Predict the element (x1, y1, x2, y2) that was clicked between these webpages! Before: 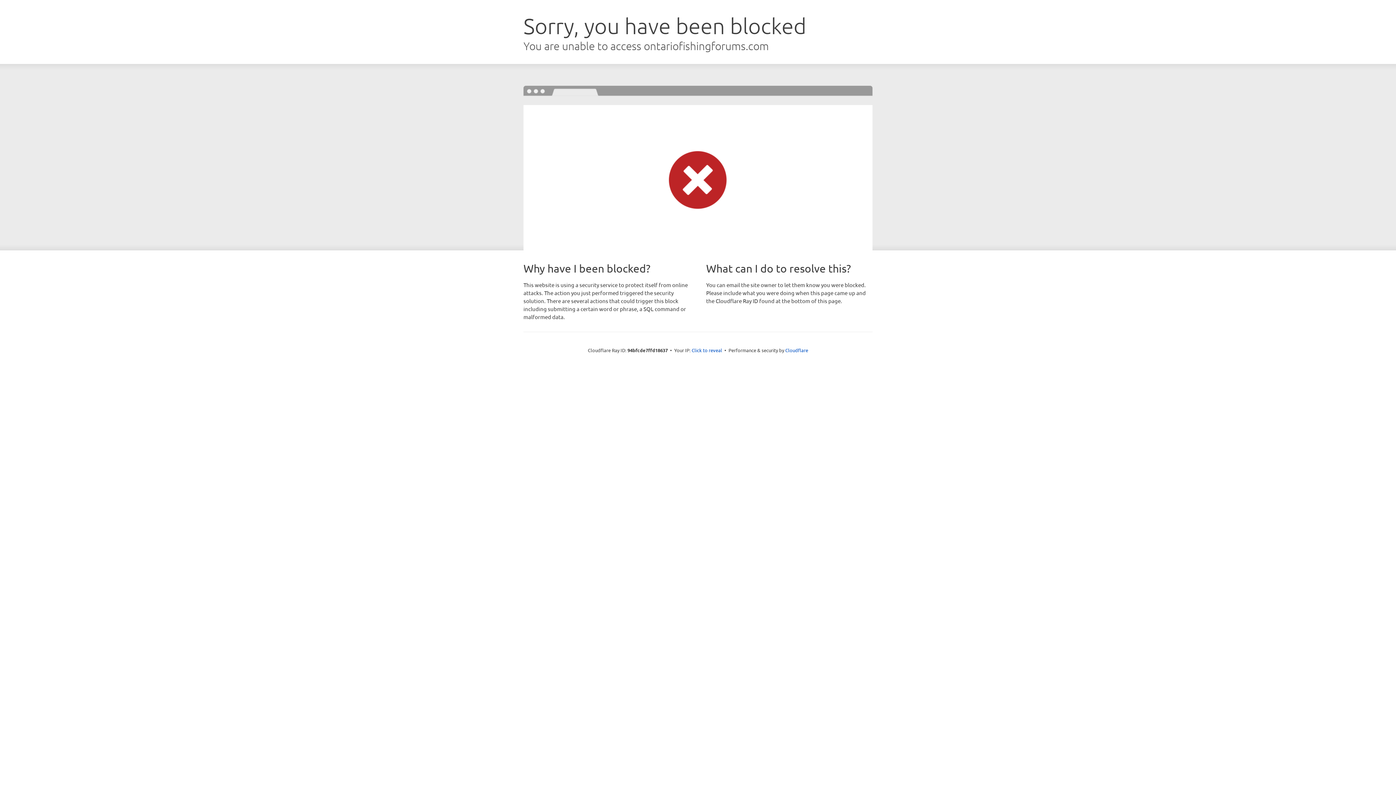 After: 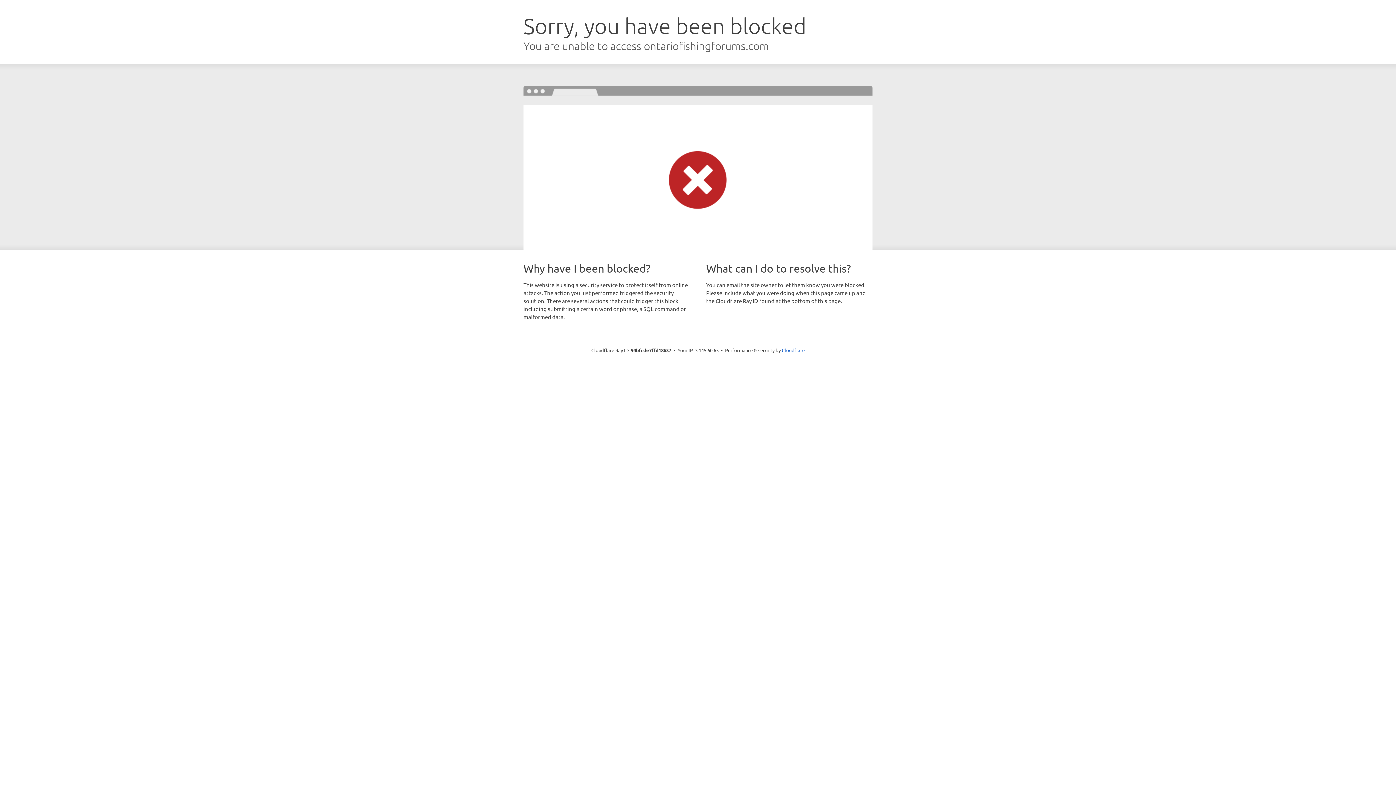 Action: label: Click to reveal bbox: (691, 346, 722, 353)